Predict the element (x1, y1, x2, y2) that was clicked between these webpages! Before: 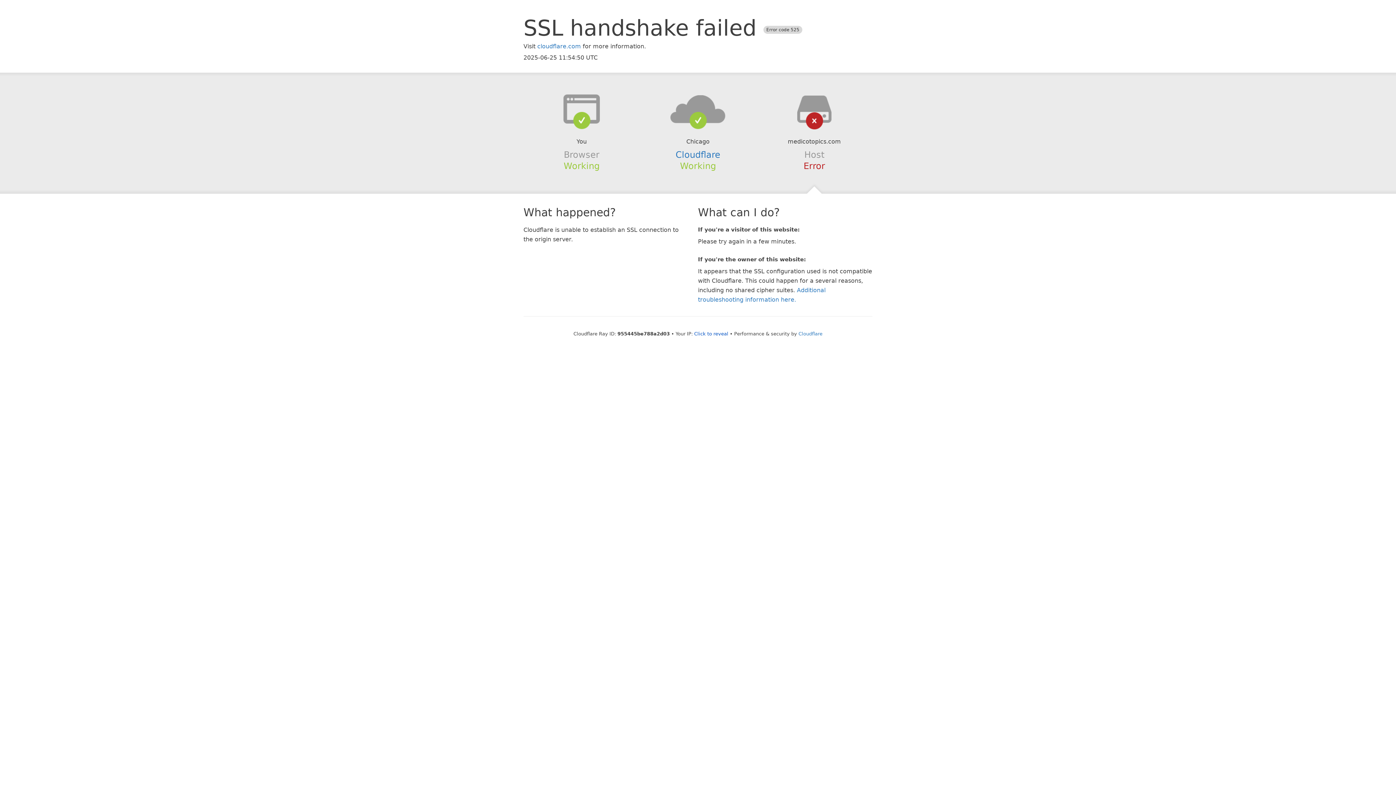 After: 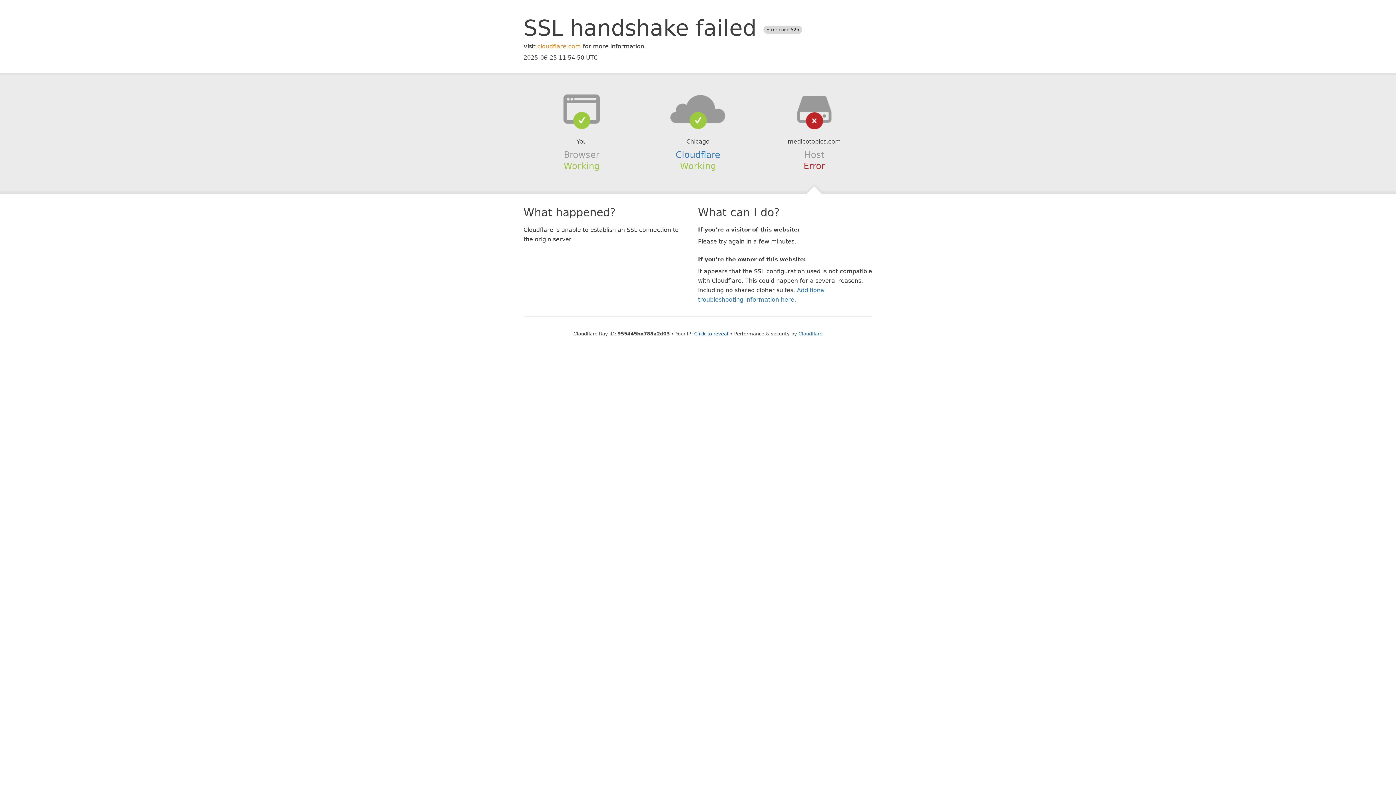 Action: label: cloudflare.com bbox: (537, 42, 581, 49)